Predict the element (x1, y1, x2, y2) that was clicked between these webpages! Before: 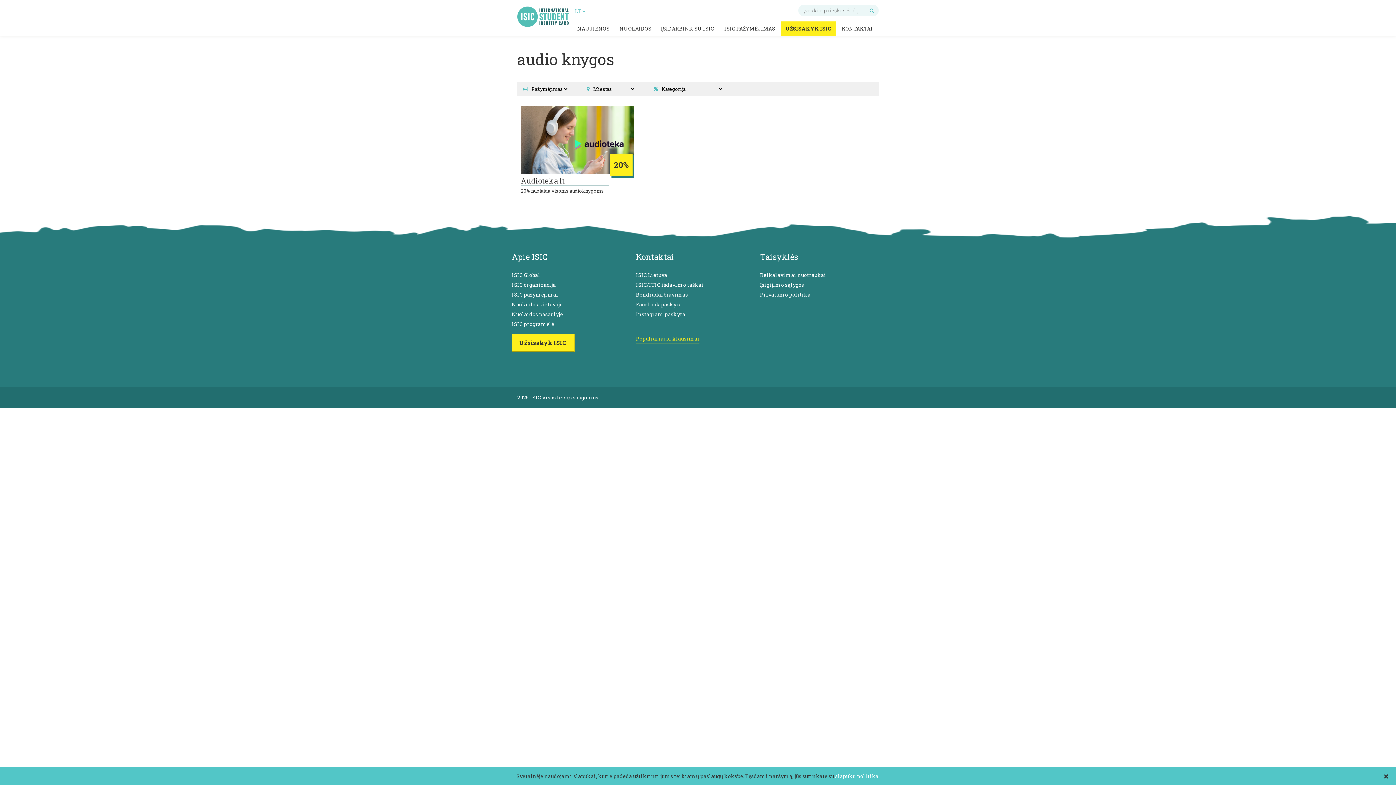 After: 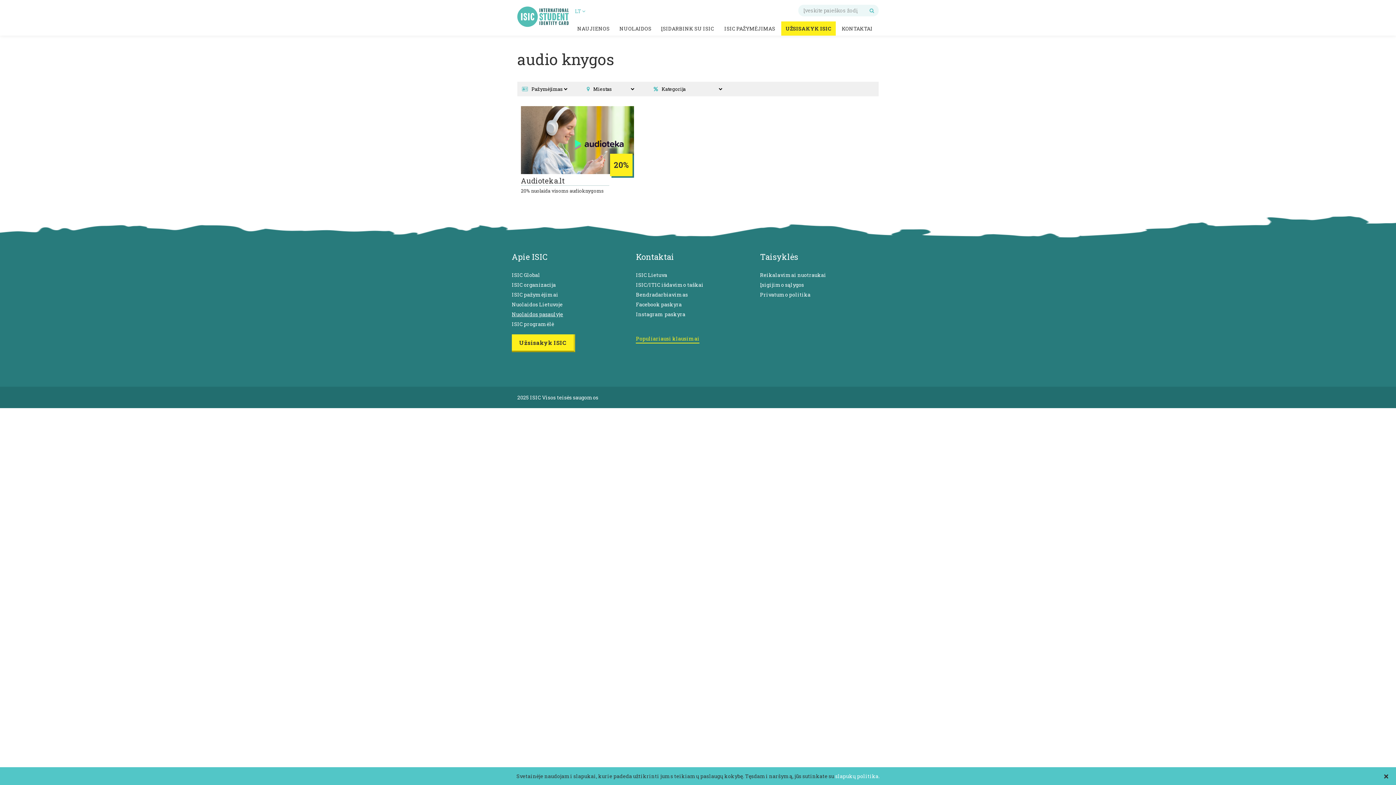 Action: bbox: (512, 310, 563, 317) label: Nuolaidos pasaulyje